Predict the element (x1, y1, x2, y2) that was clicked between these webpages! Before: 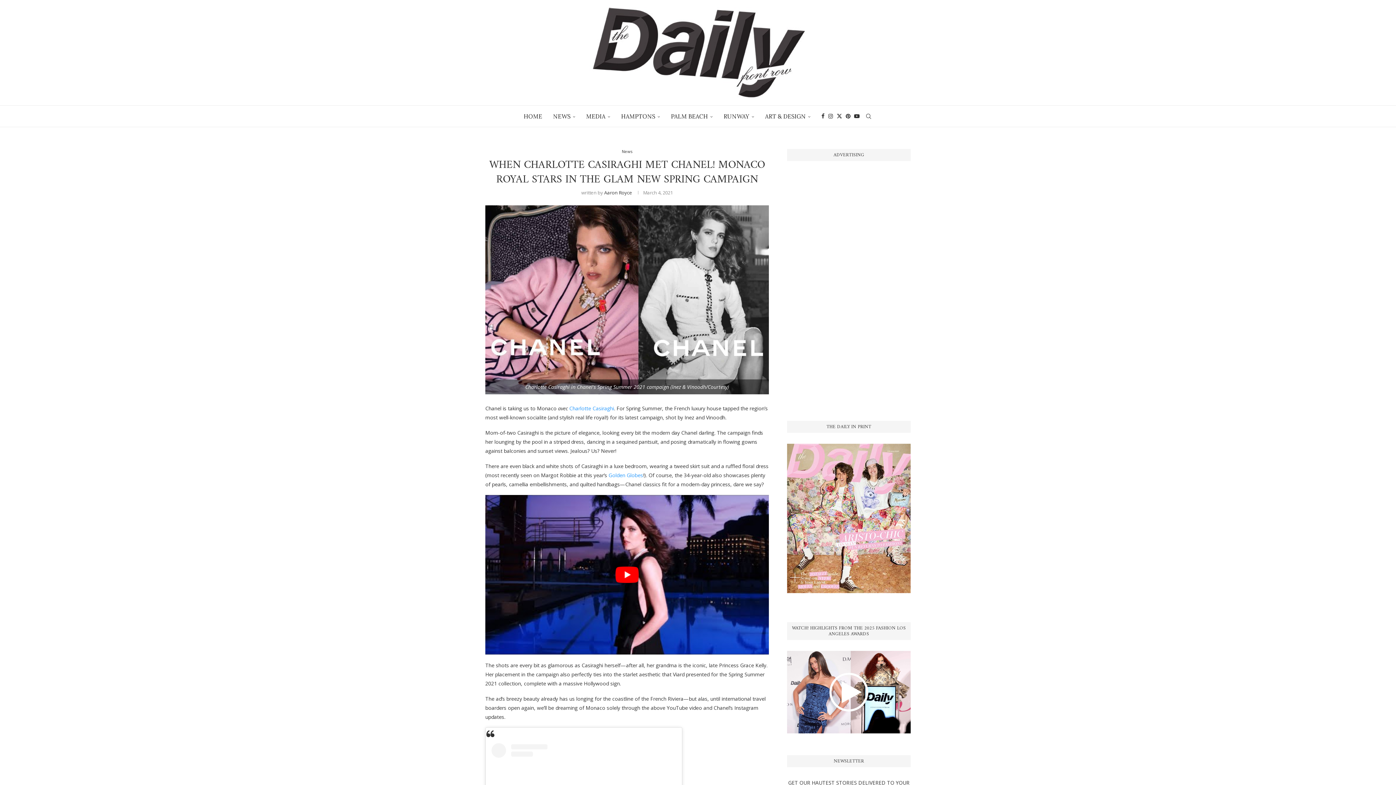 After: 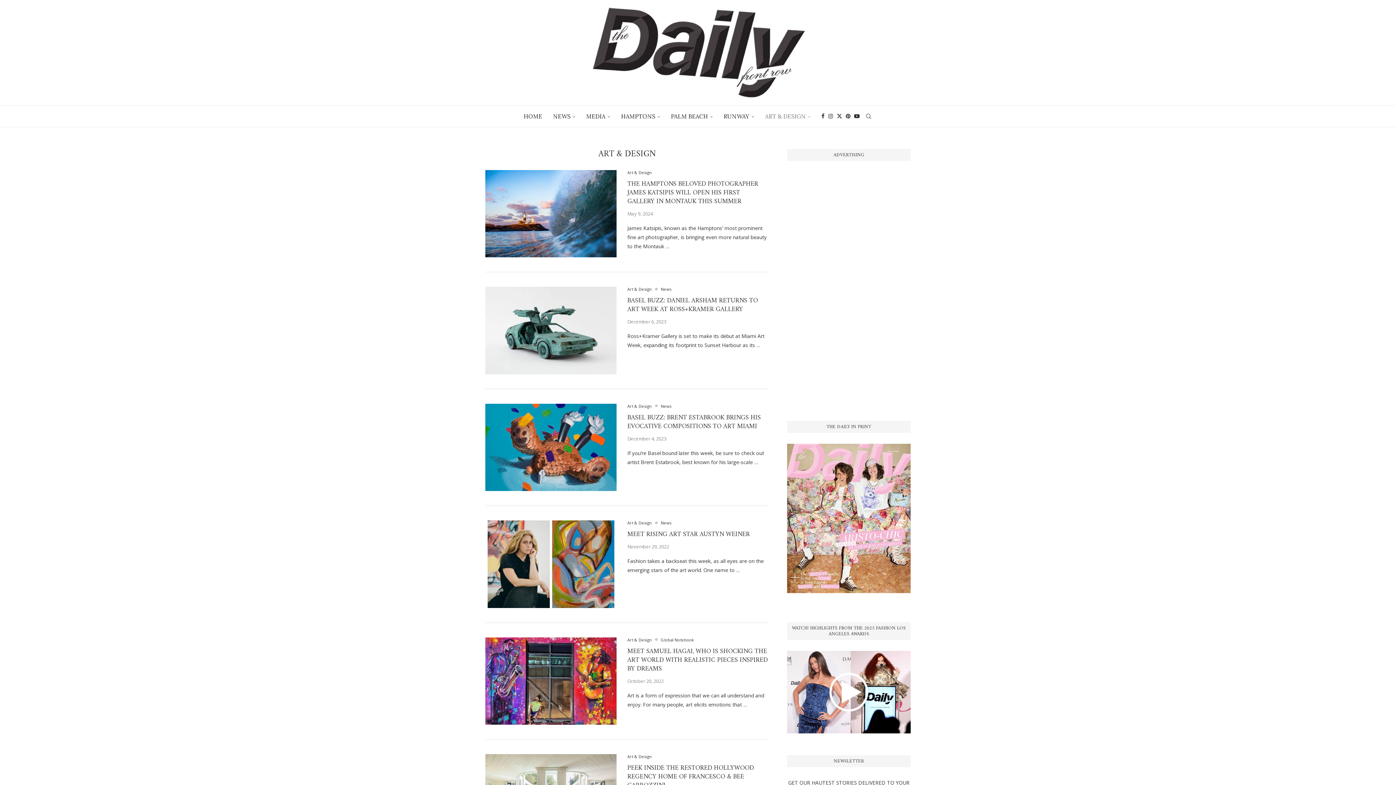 Action: label: ART & DESIGN bbox: (765, 105, 810, 127)